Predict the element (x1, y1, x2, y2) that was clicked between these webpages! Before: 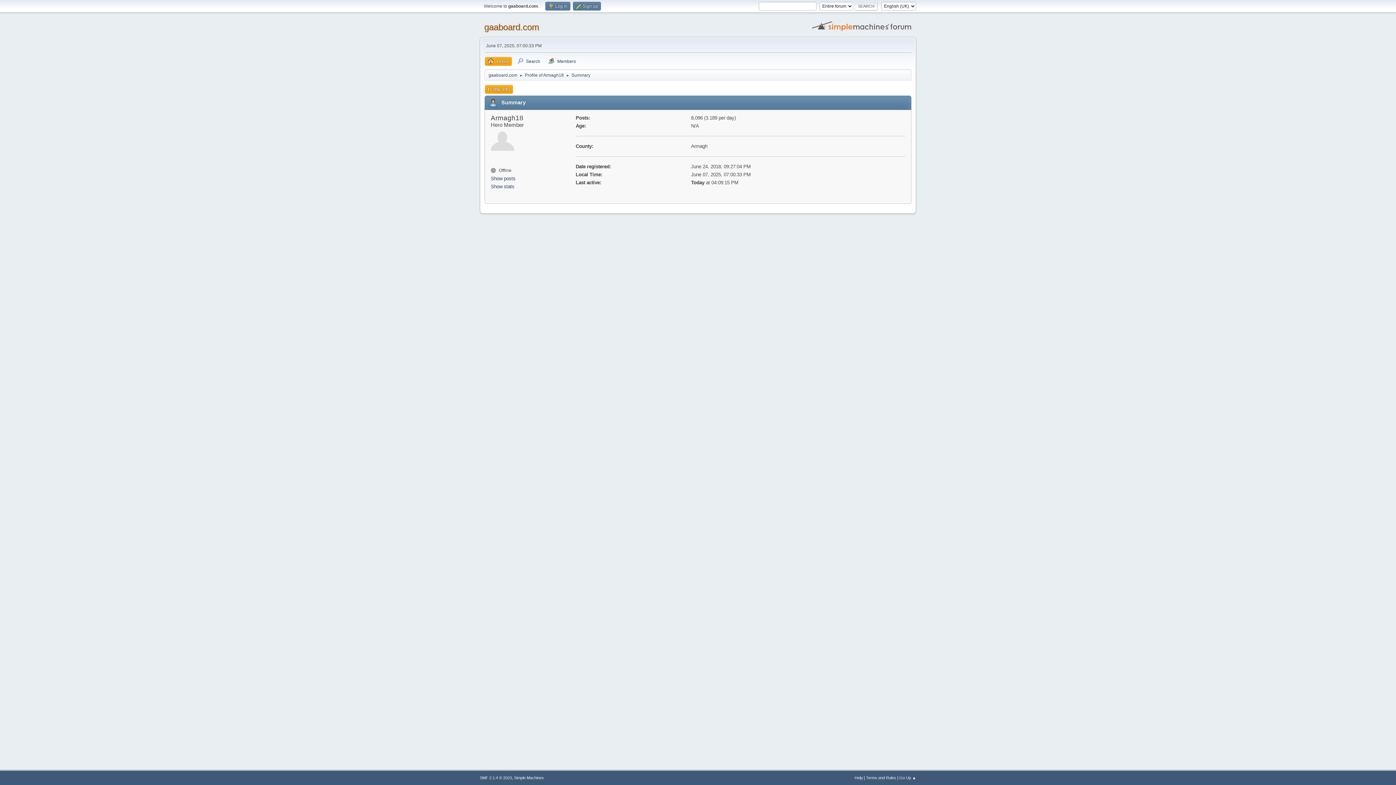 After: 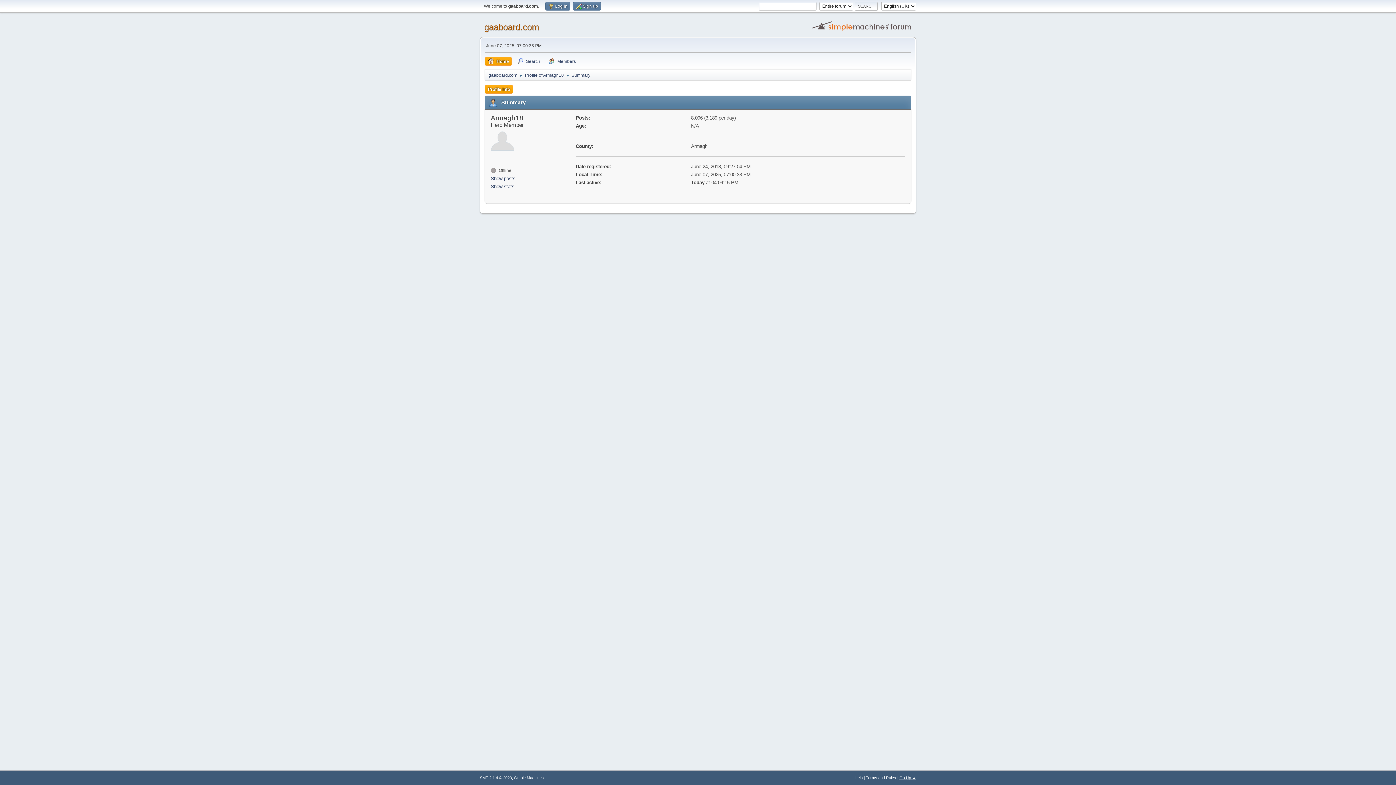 Action: bbox: (899, 776, 916, 780) label: Go Up ▲